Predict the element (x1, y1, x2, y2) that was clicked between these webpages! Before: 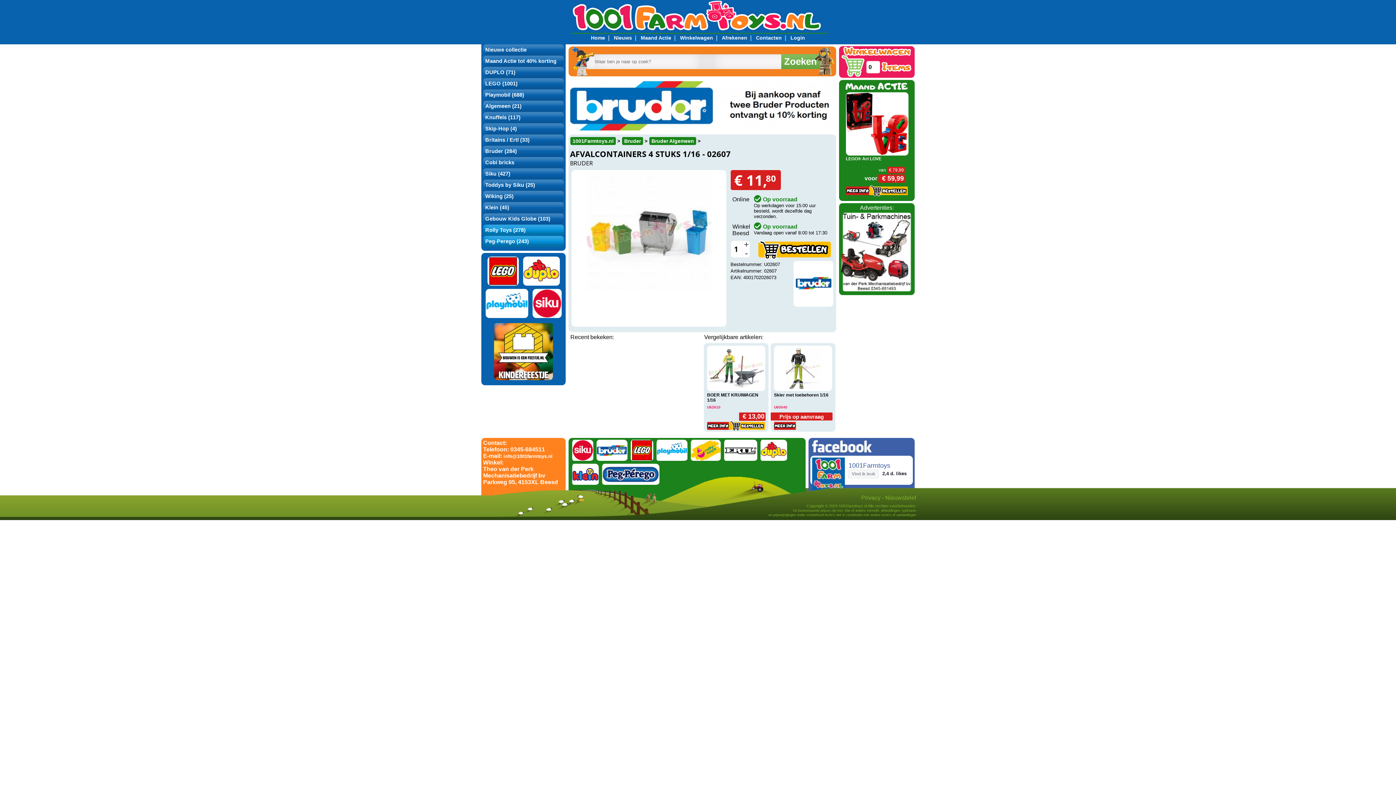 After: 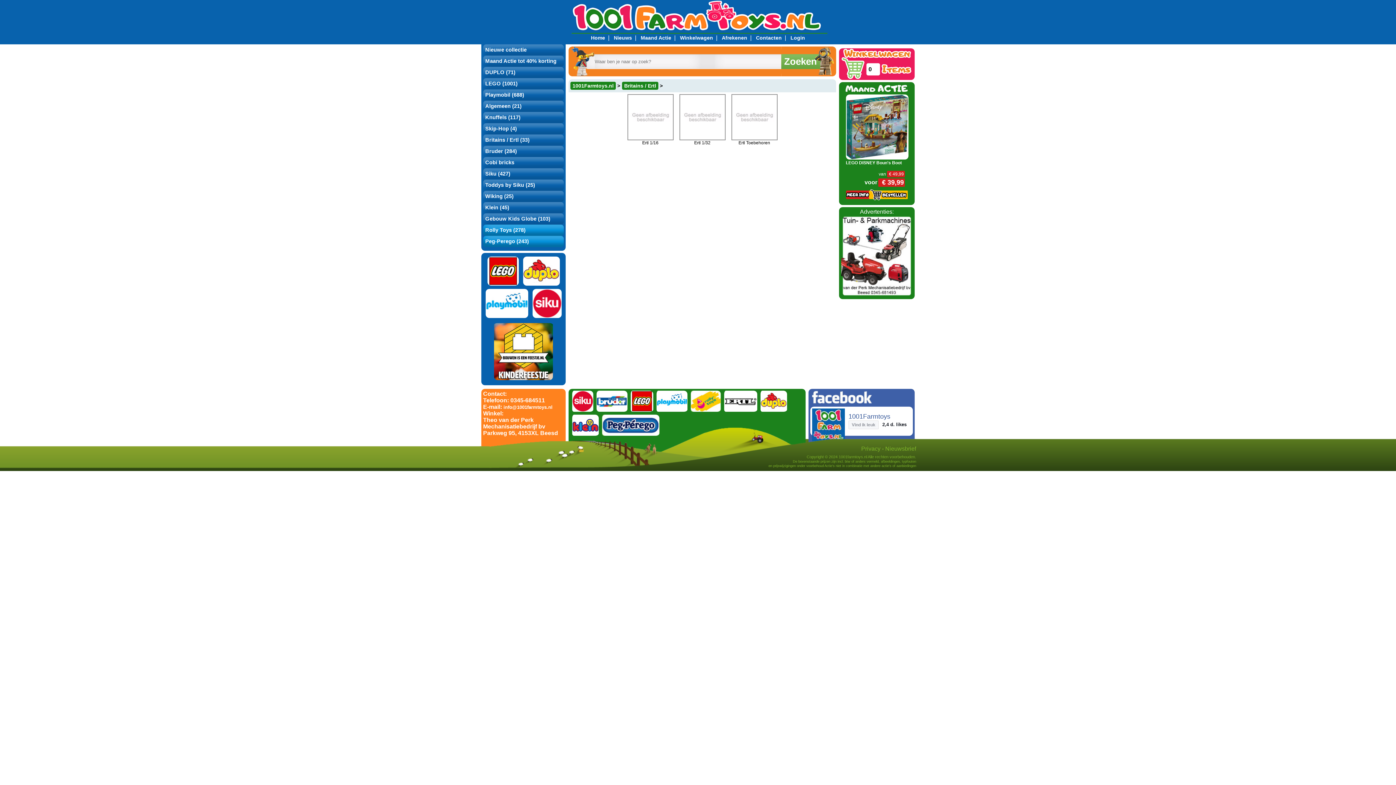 Action: bbox: (722, 457, 757, 463)